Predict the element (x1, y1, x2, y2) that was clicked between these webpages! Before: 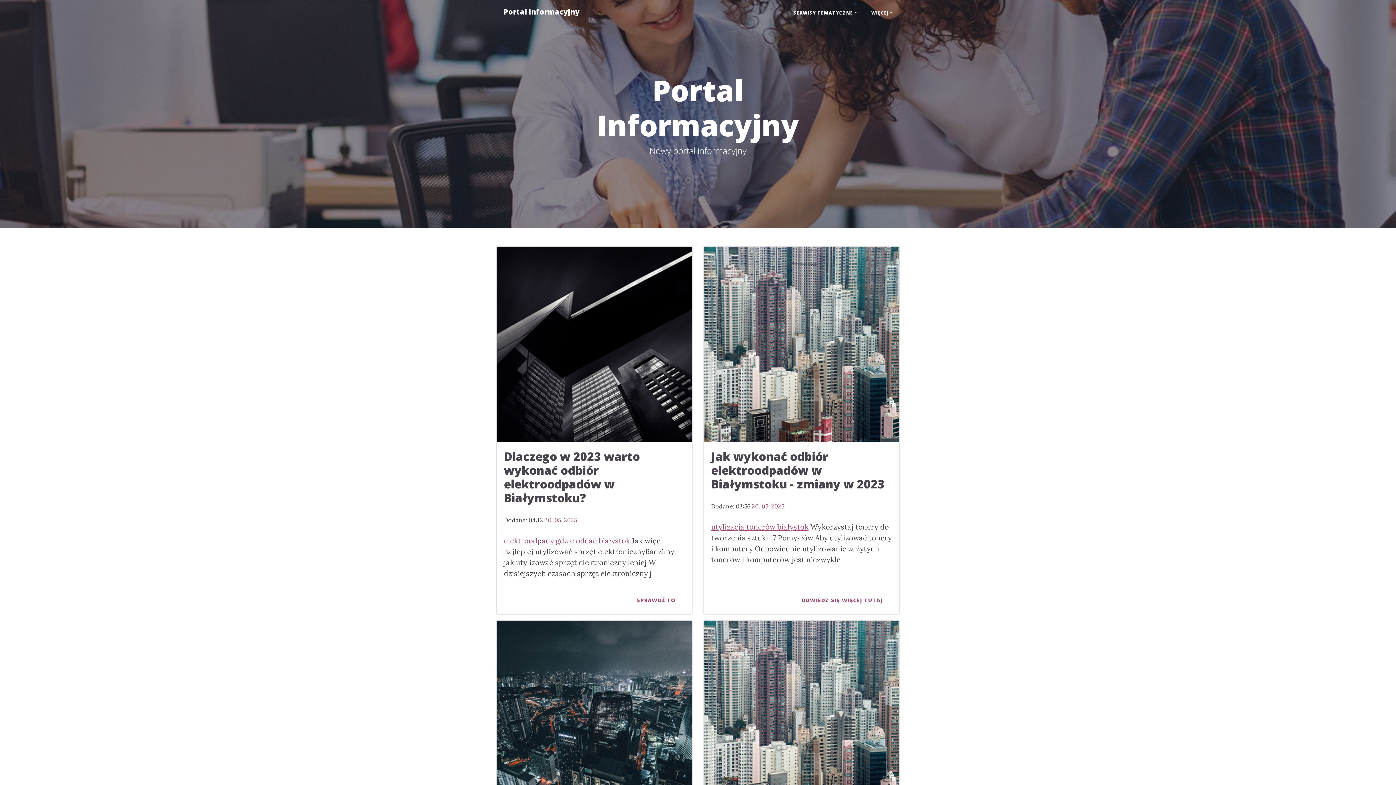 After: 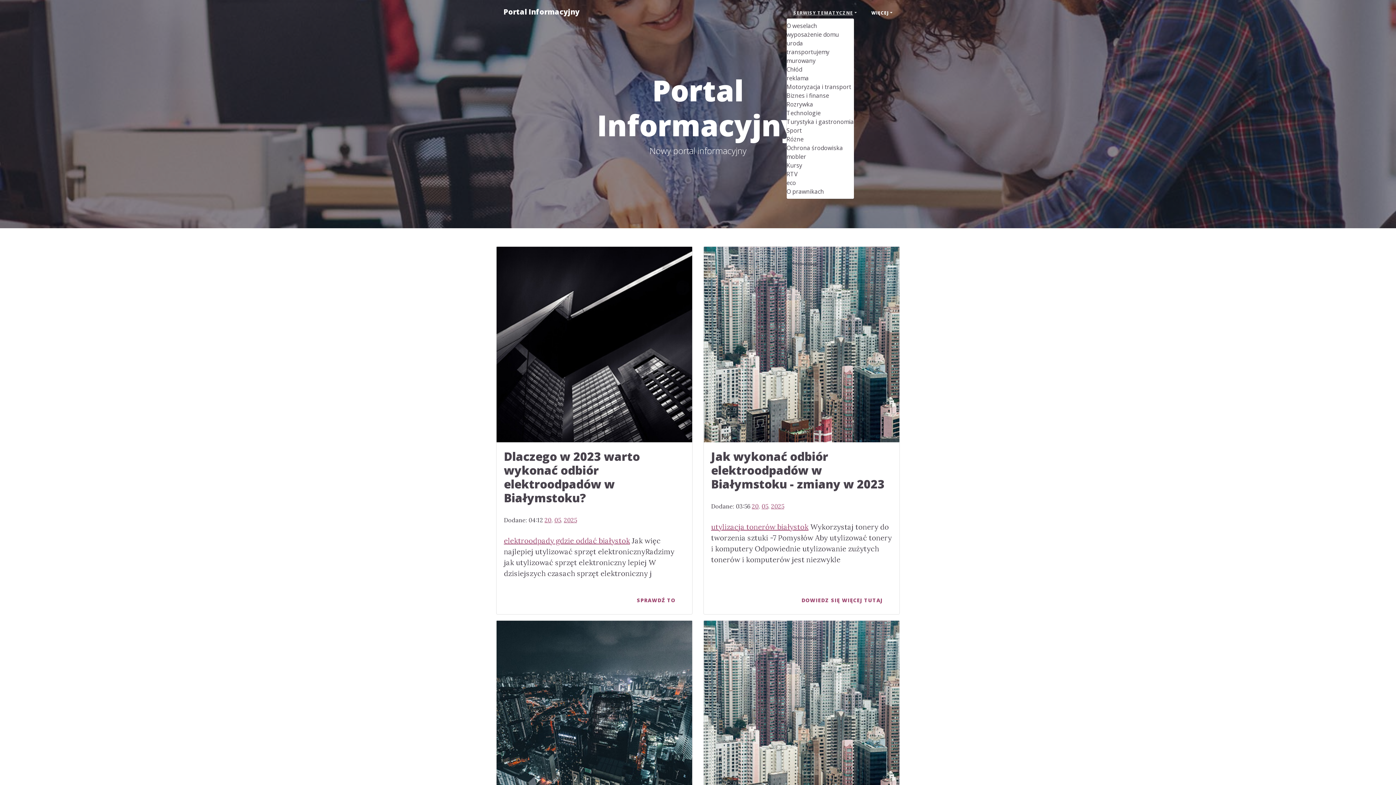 Action: label: SERWISY TEMATYCZNE bbox: (786, 6, 864, 19)